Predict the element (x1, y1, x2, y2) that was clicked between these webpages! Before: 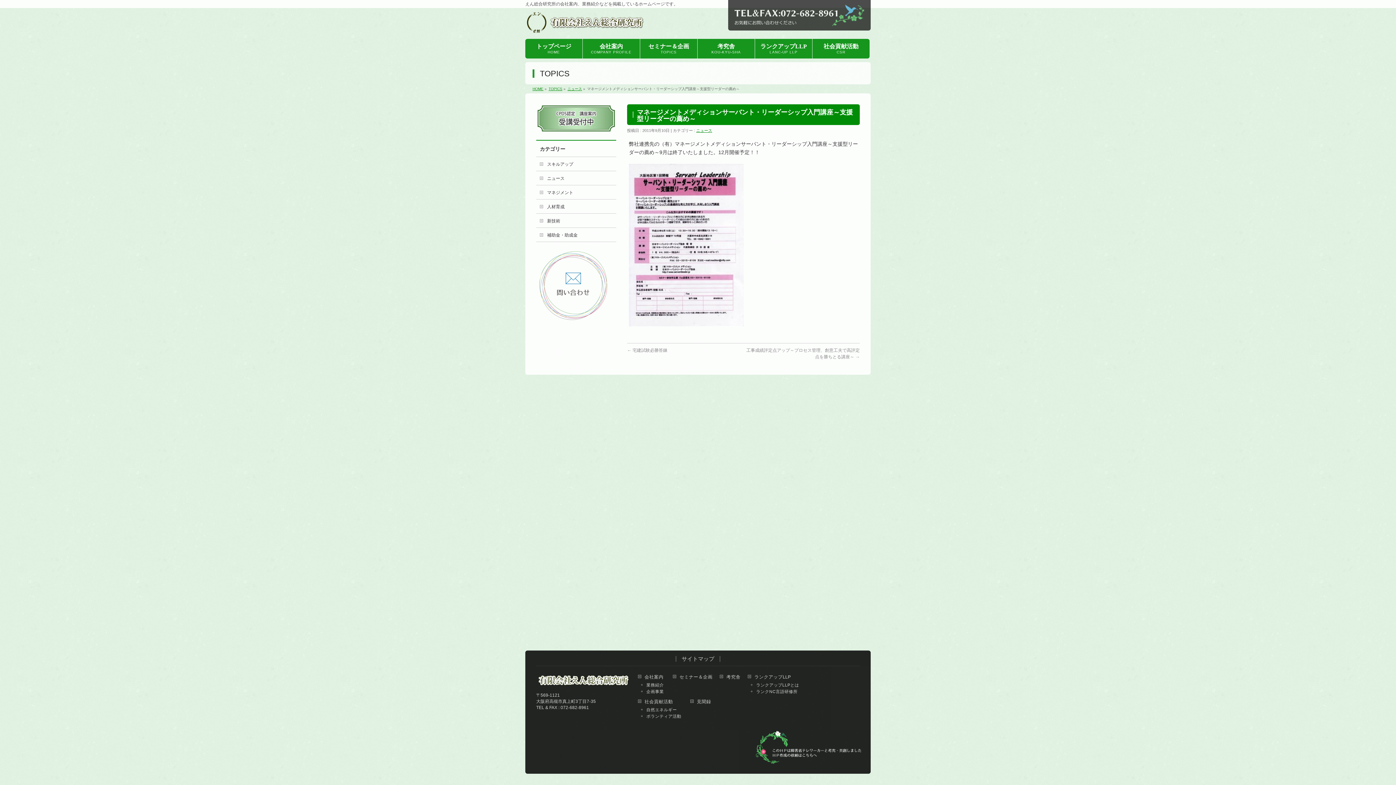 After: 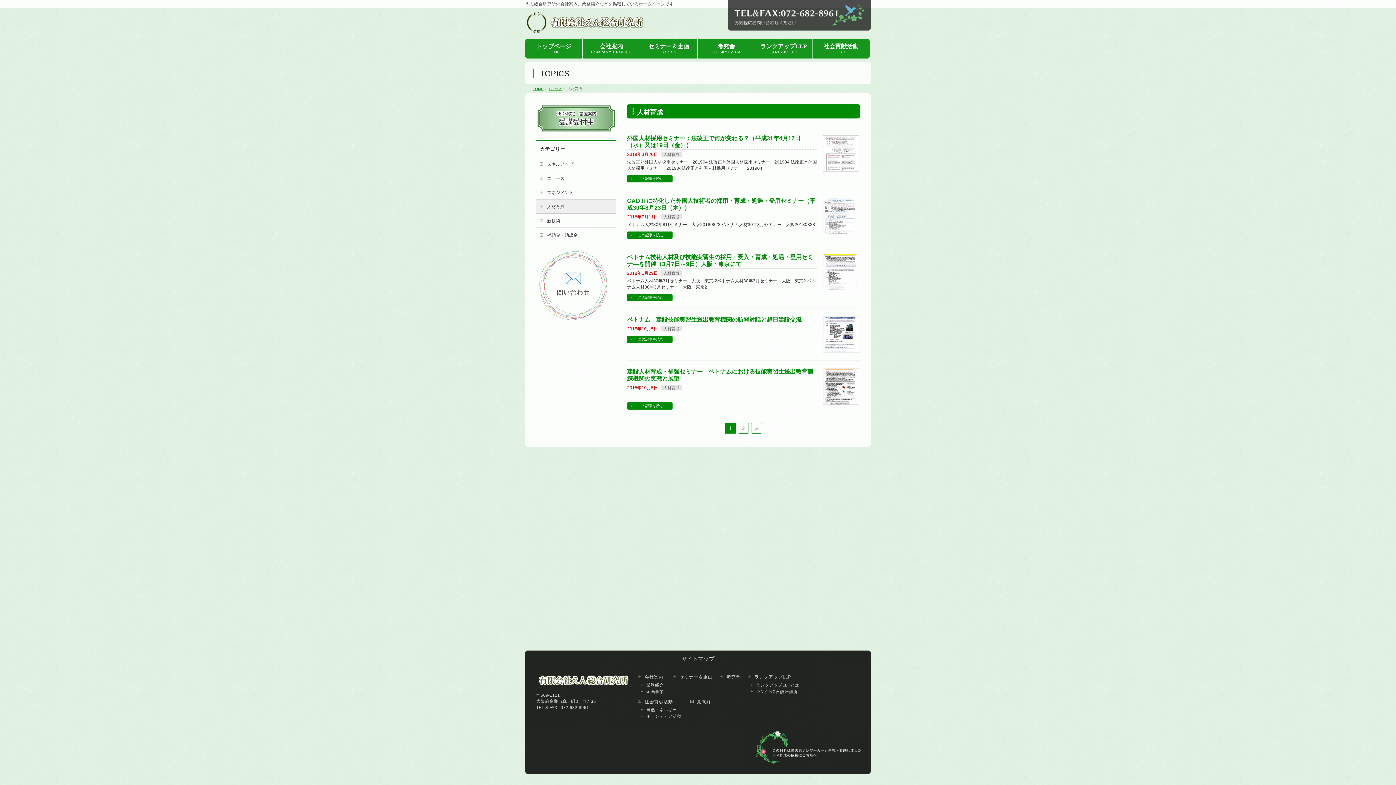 Action: label: 人材育成 bbox: (536, 199, 616, 213)